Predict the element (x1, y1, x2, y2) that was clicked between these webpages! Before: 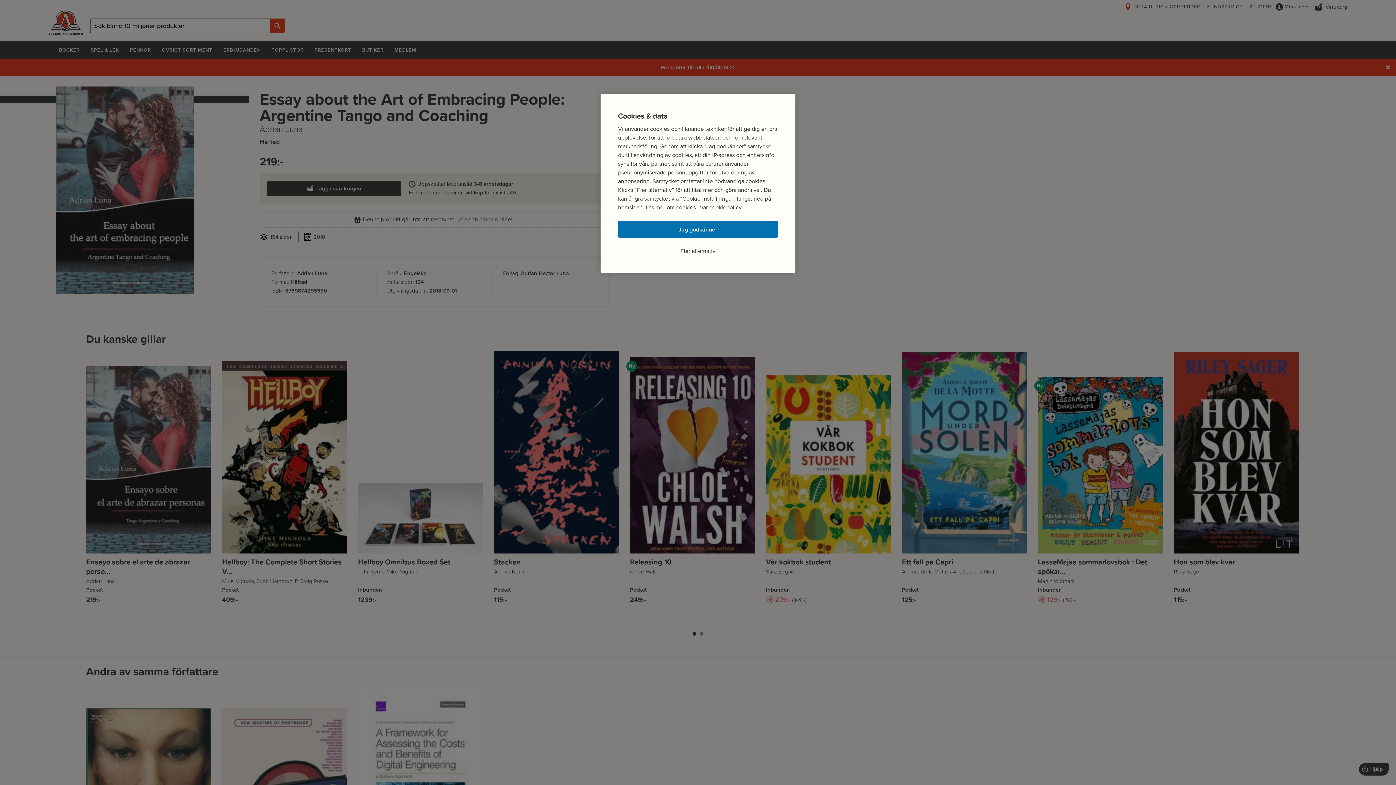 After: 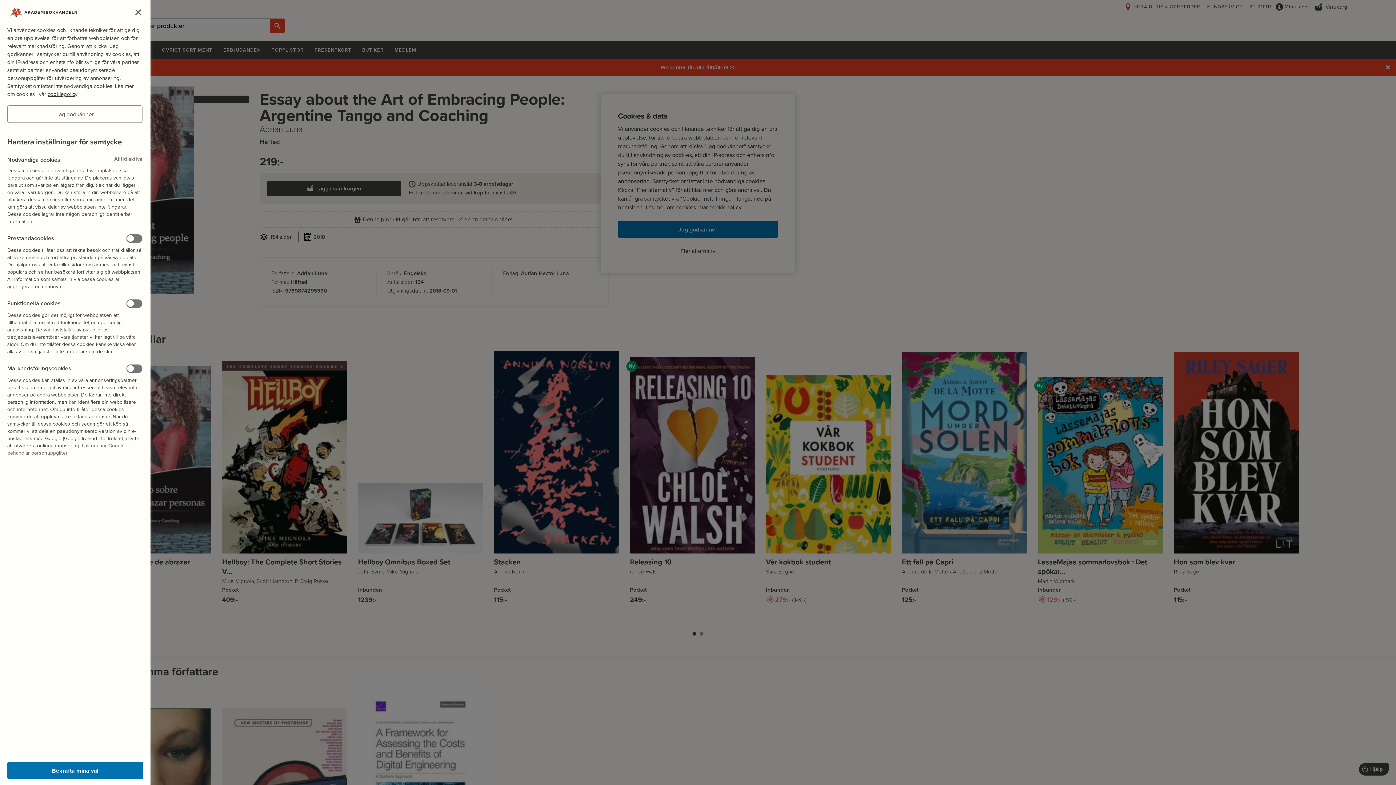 Action: label: Fler alternativ bbox: (680, 246, 715, 255)